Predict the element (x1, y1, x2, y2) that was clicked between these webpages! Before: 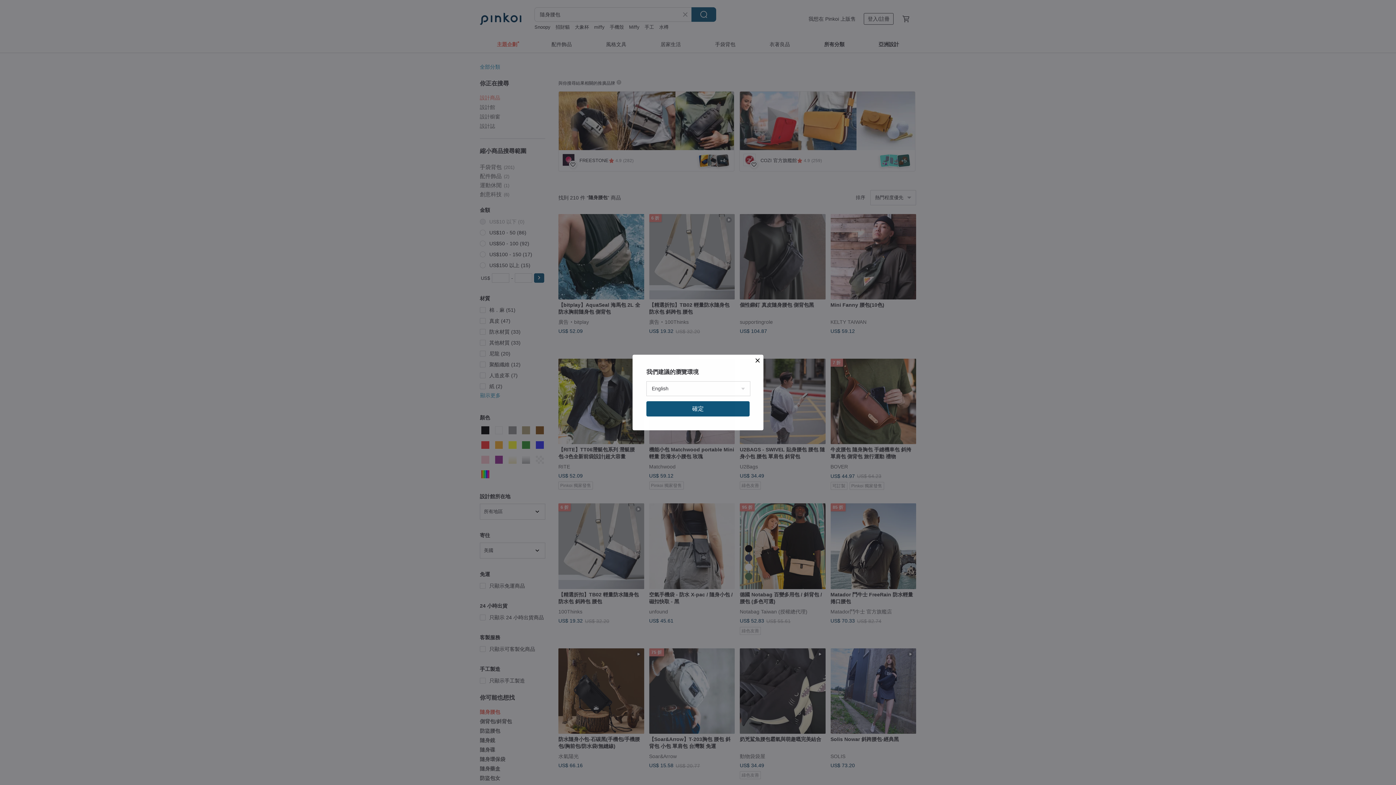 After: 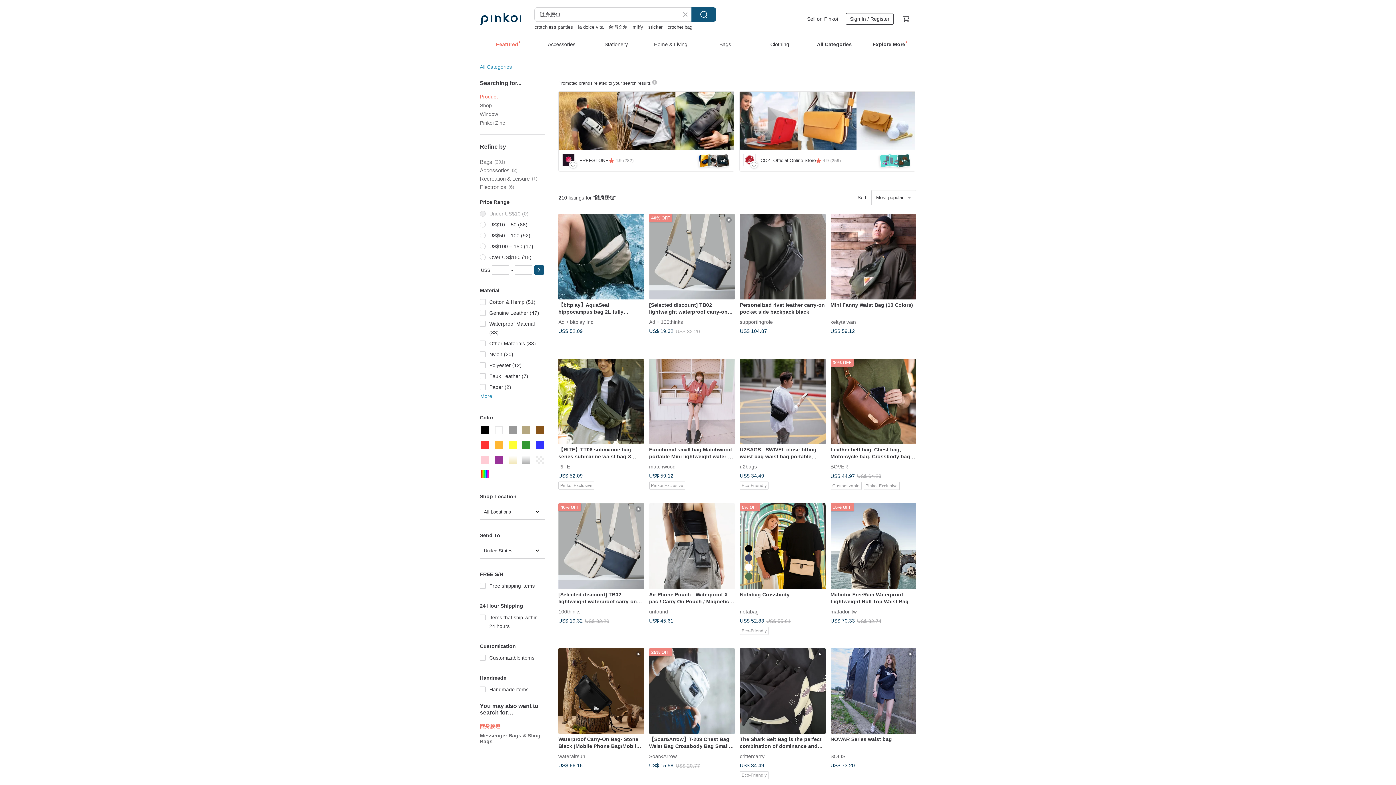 Action: label: 確定 bbox: (646, 401, 749, 416)